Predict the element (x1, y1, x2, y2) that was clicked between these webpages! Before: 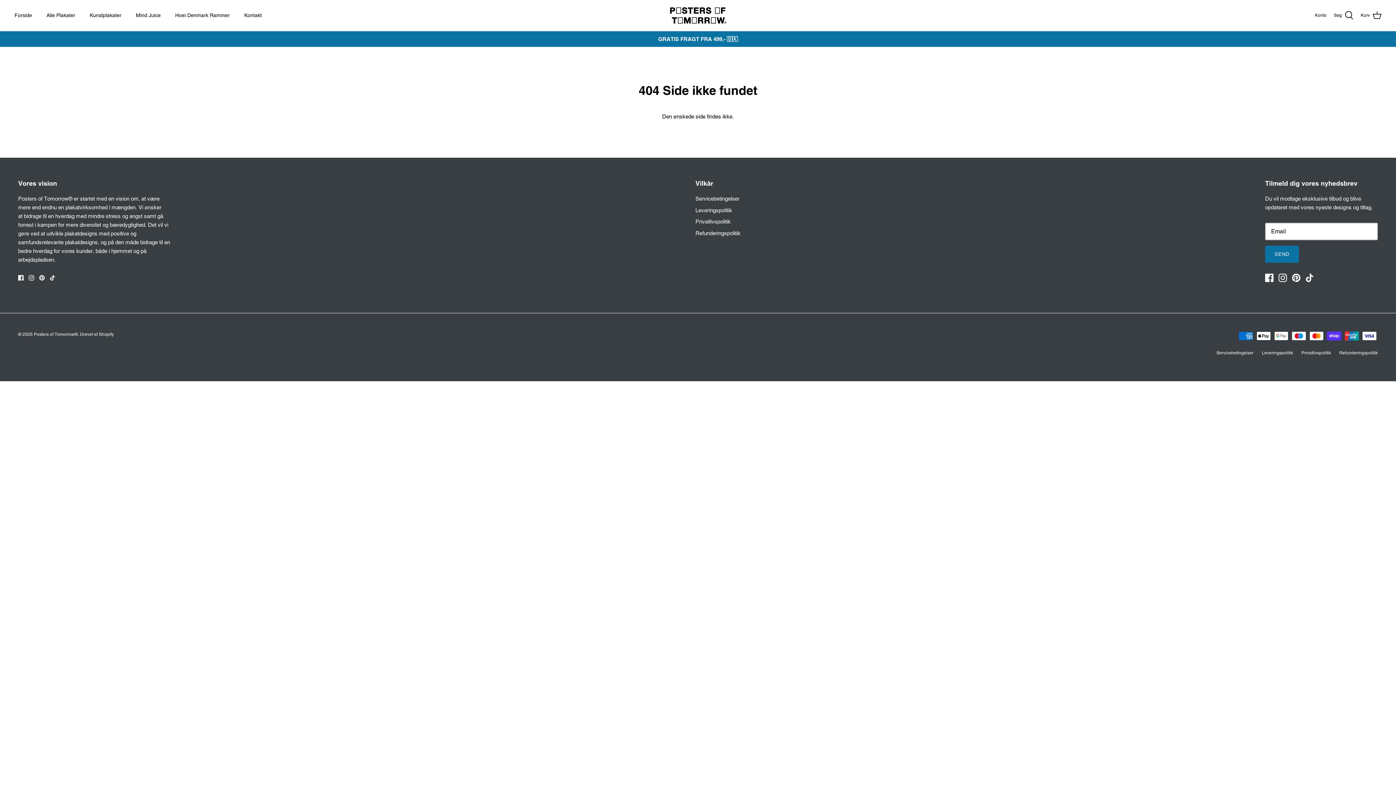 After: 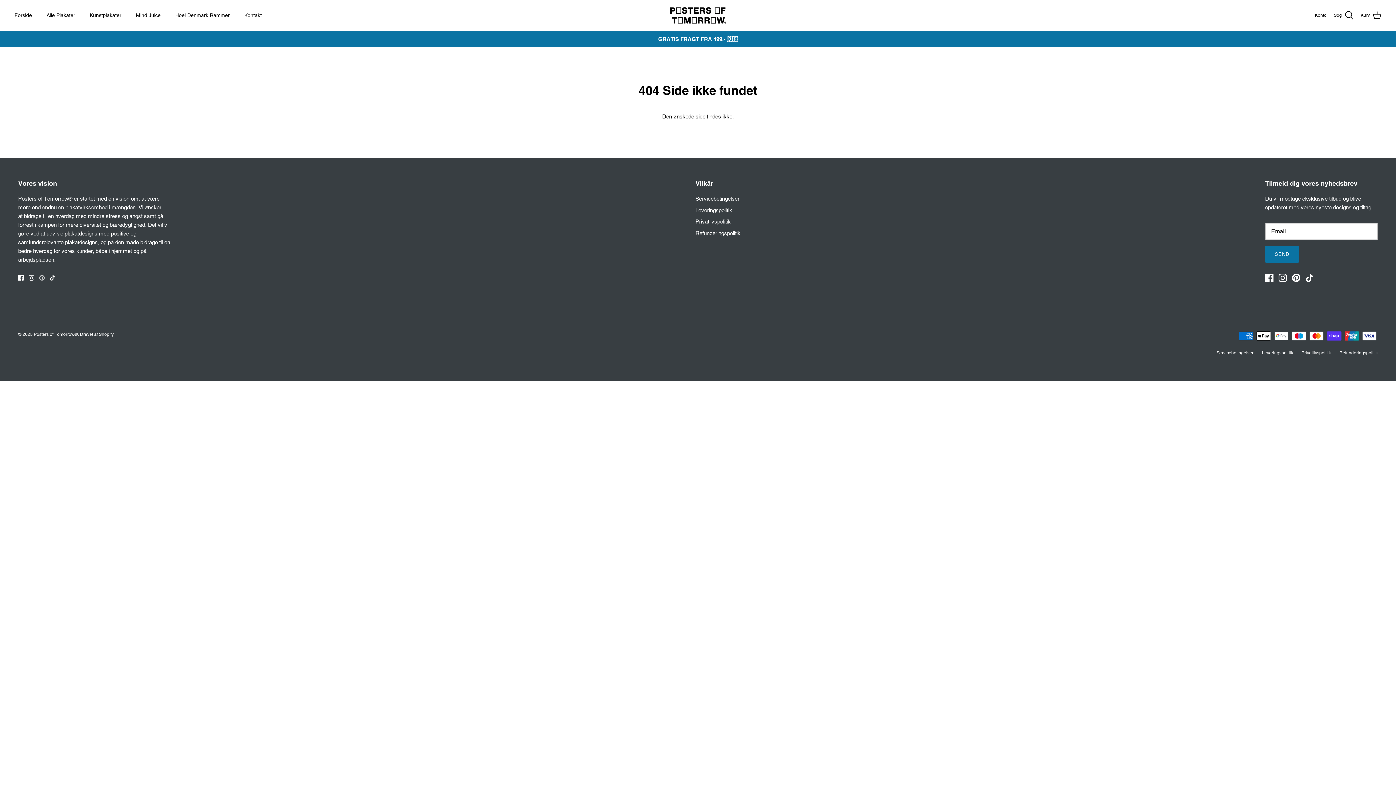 Action: label: Pinterest bbox: (39, 275, 44, 280)